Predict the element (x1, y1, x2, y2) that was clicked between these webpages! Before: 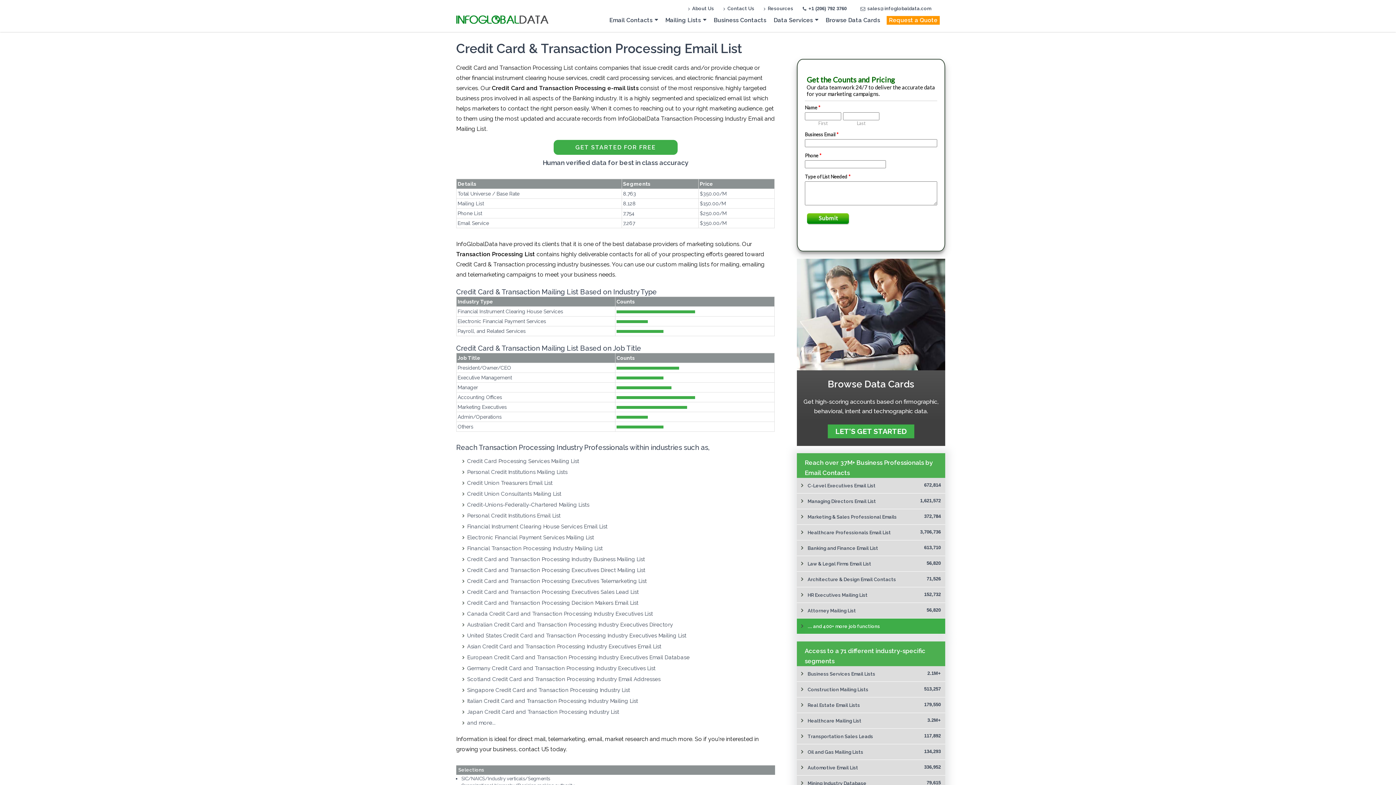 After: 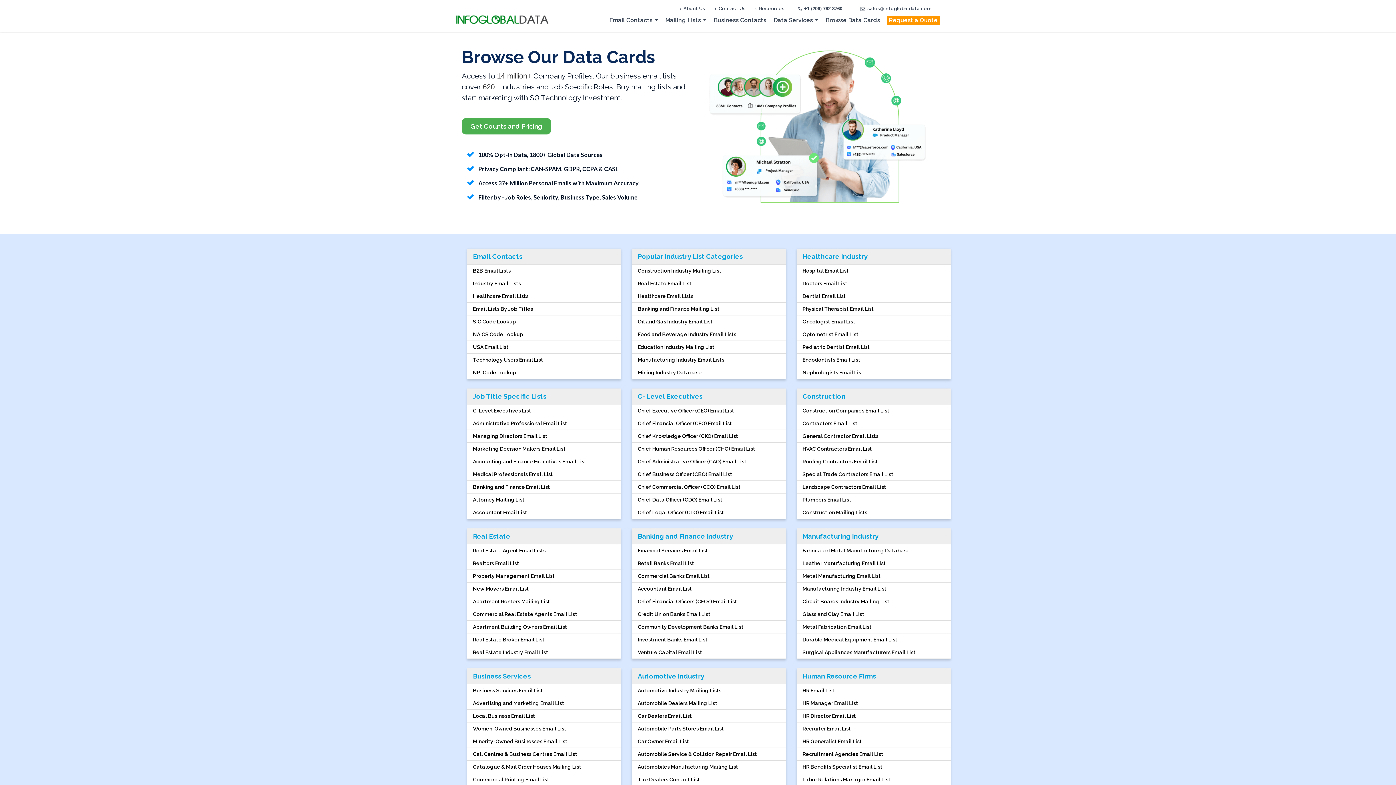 Action: label: LET'S GET STARTED bbox: (827, 424, 914, 438)